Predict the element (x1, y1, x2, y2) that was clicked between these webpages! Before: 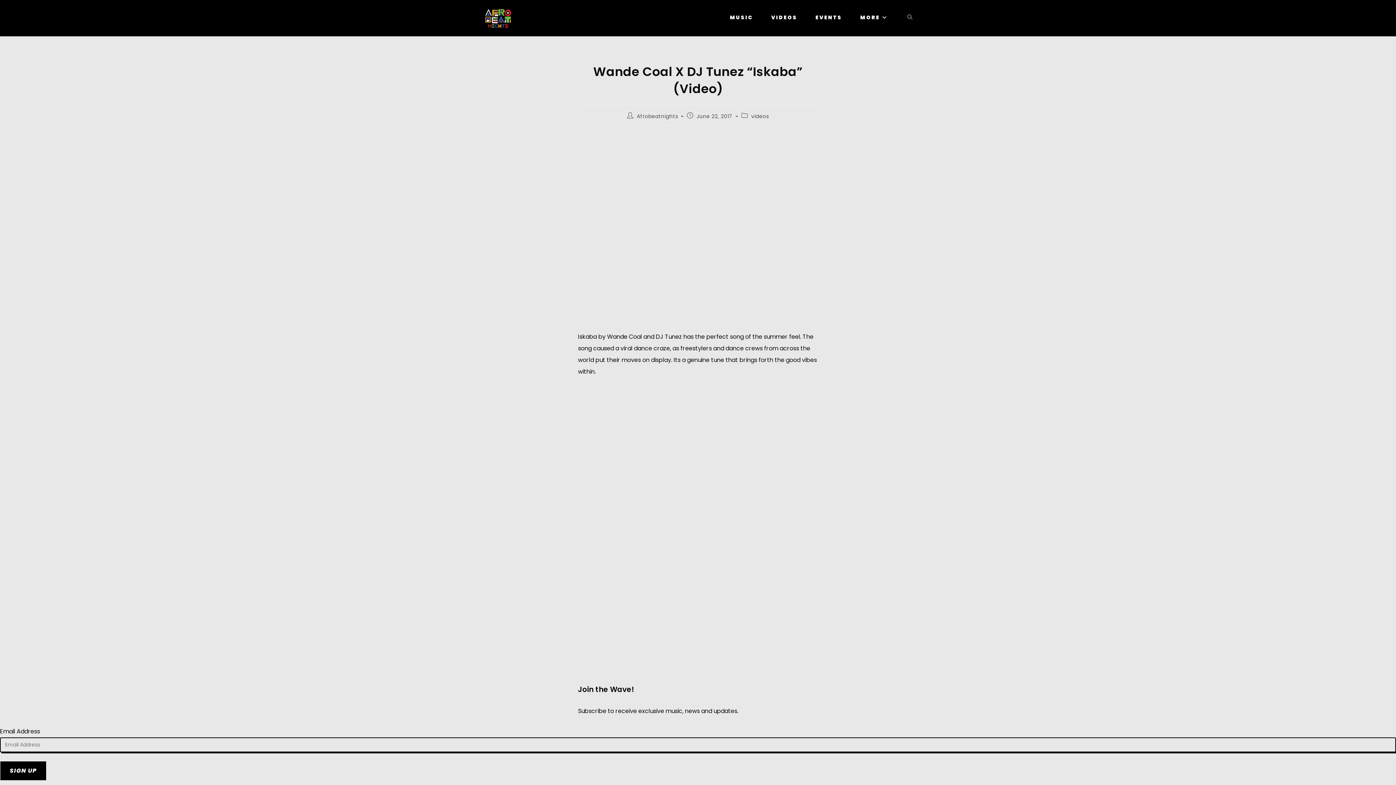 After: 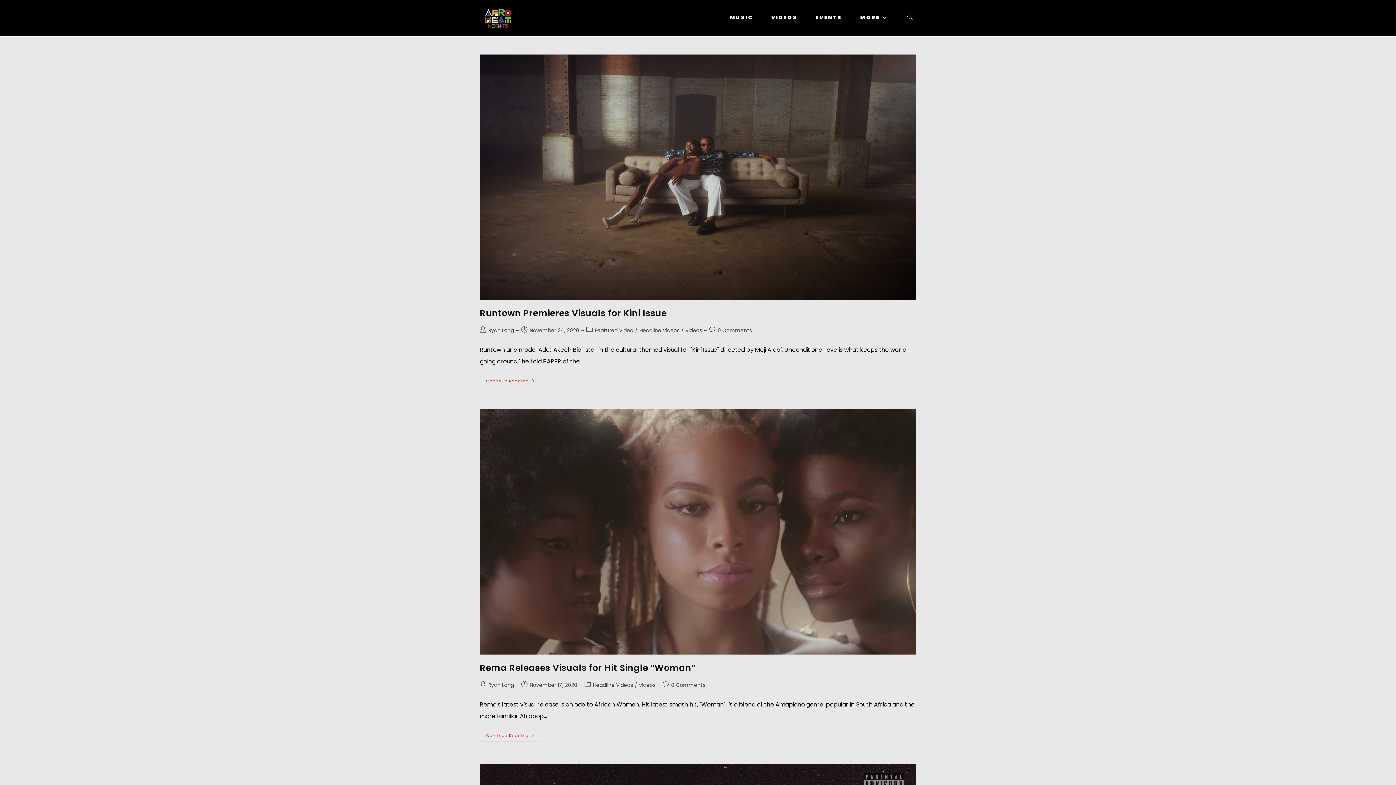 Action: bbox: (751, 112, 769, 120) label: videos